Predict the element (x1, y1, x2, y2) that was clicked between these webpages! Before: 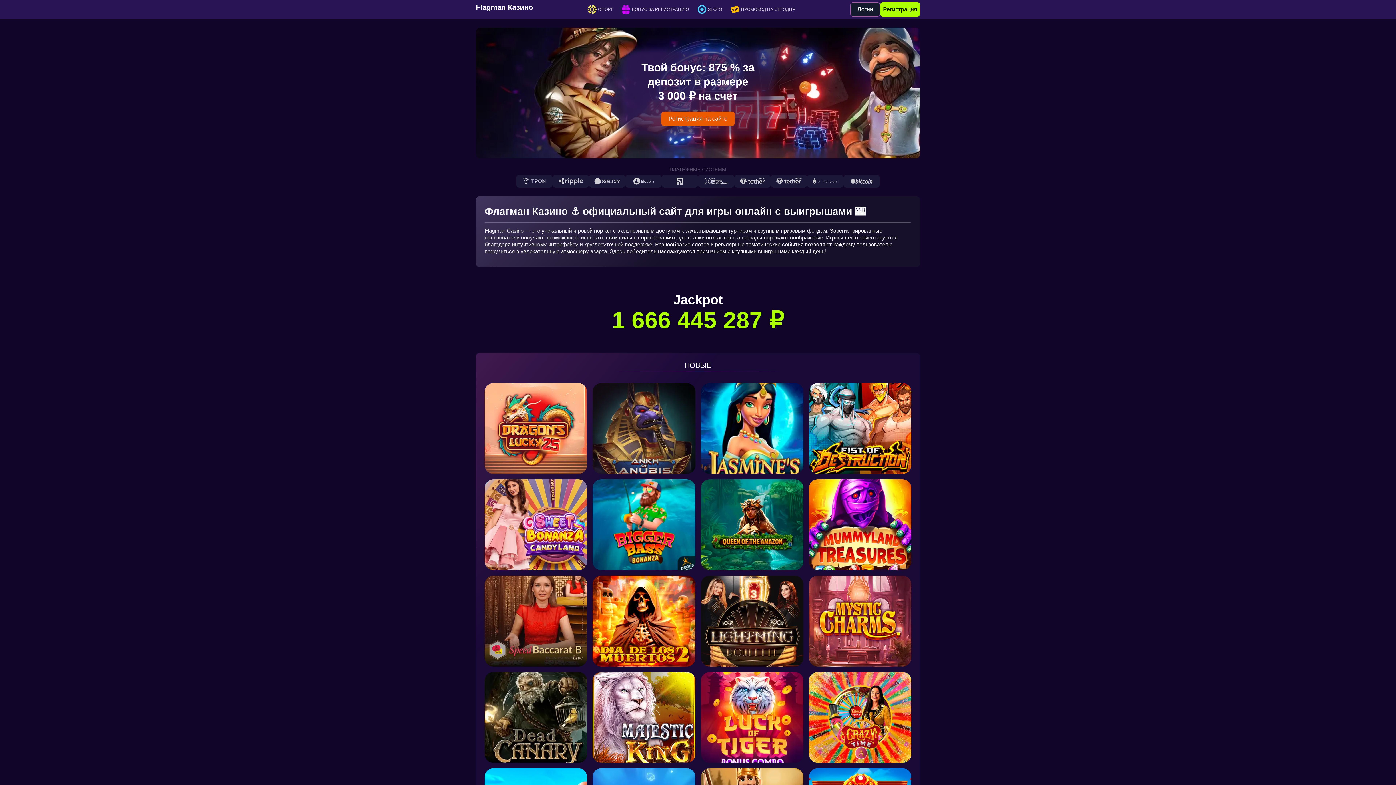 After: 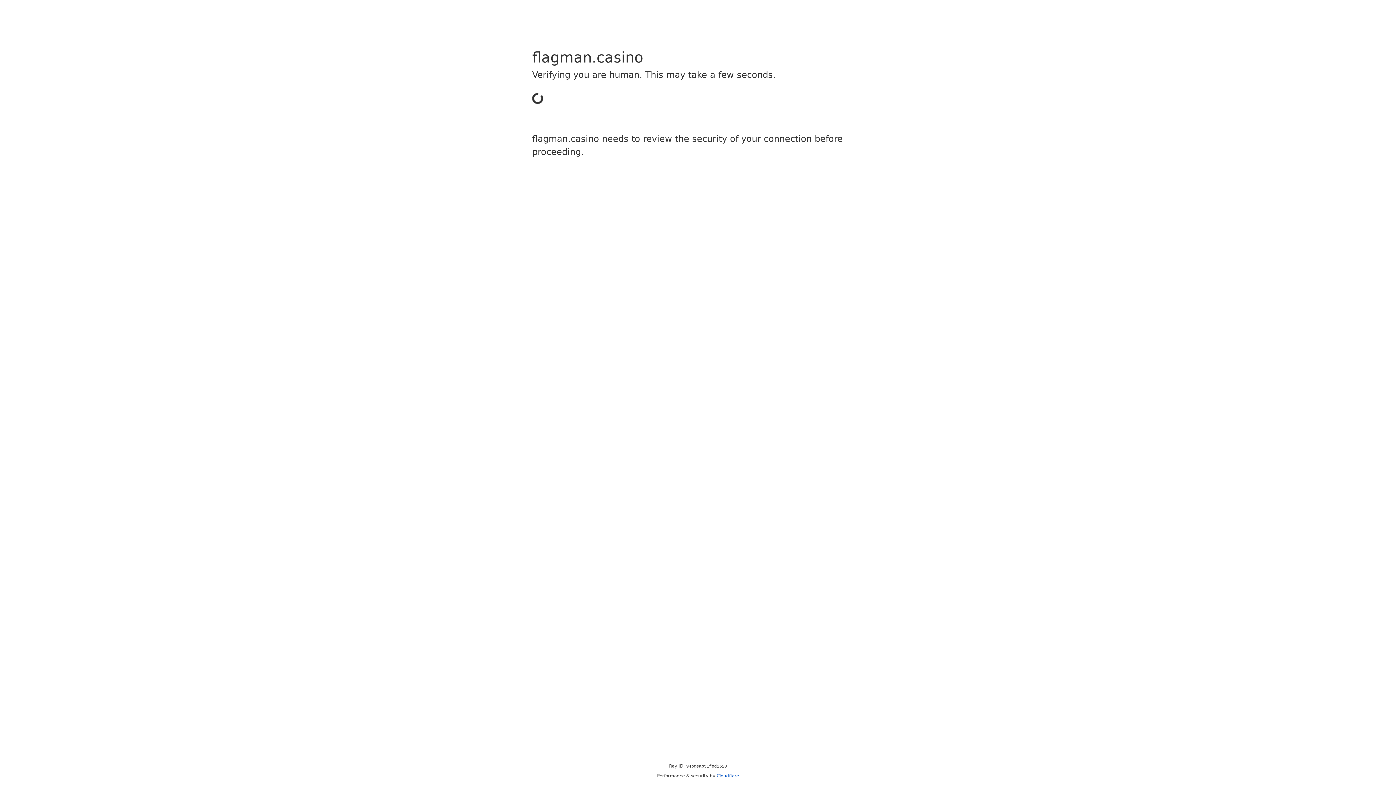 Action: bbox: (809, 576, 911, 666)